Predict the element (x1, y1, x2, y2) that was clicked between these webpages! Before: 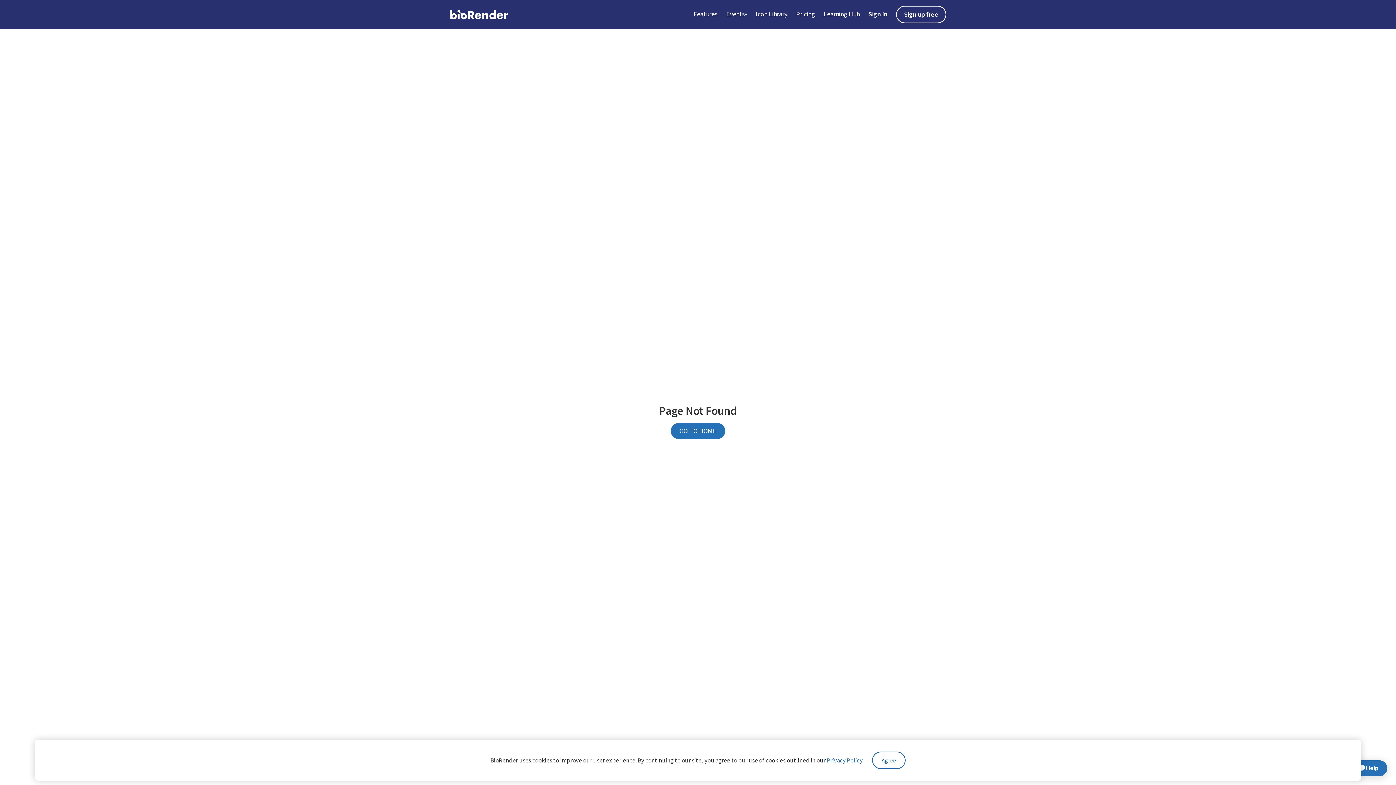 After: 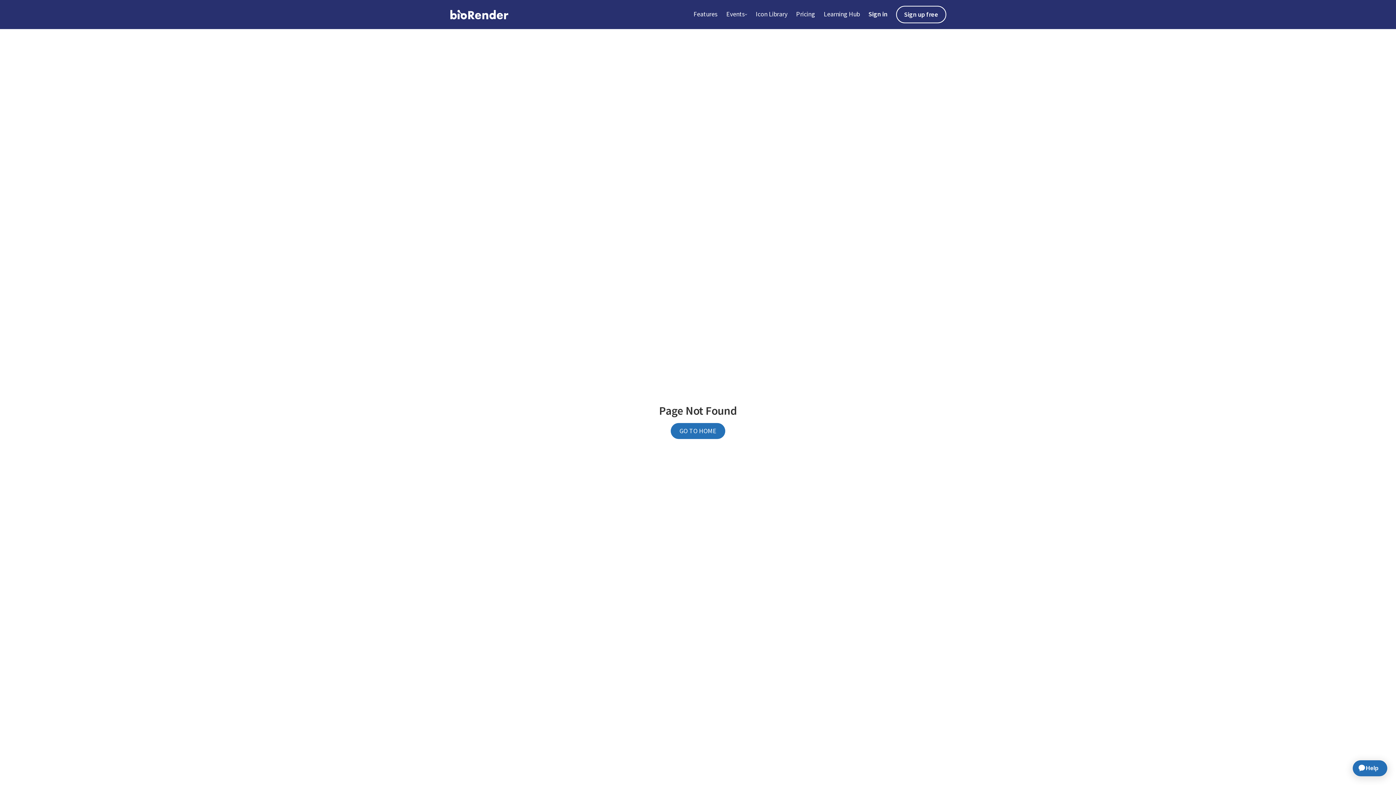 Action: label: Agree bbox: (872, 752, 905, 769)